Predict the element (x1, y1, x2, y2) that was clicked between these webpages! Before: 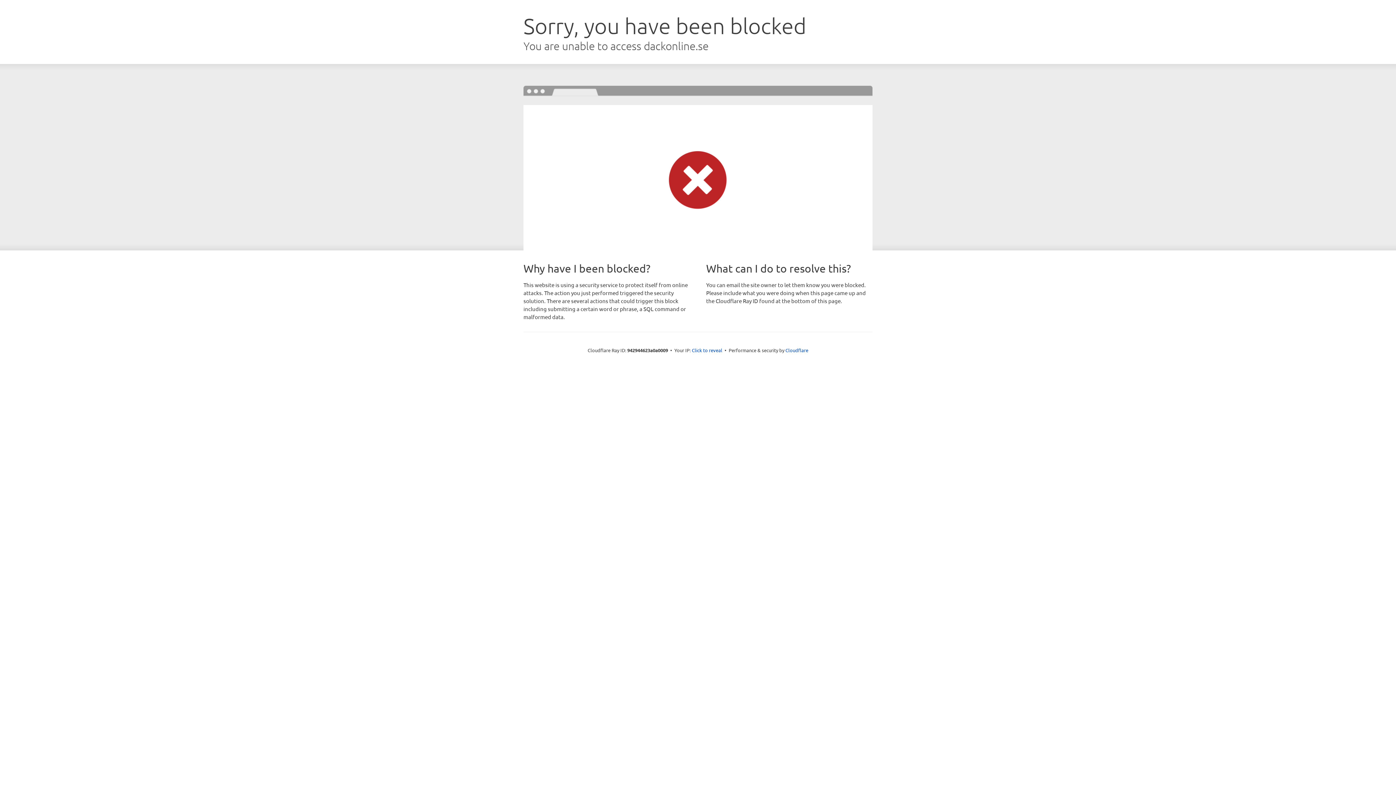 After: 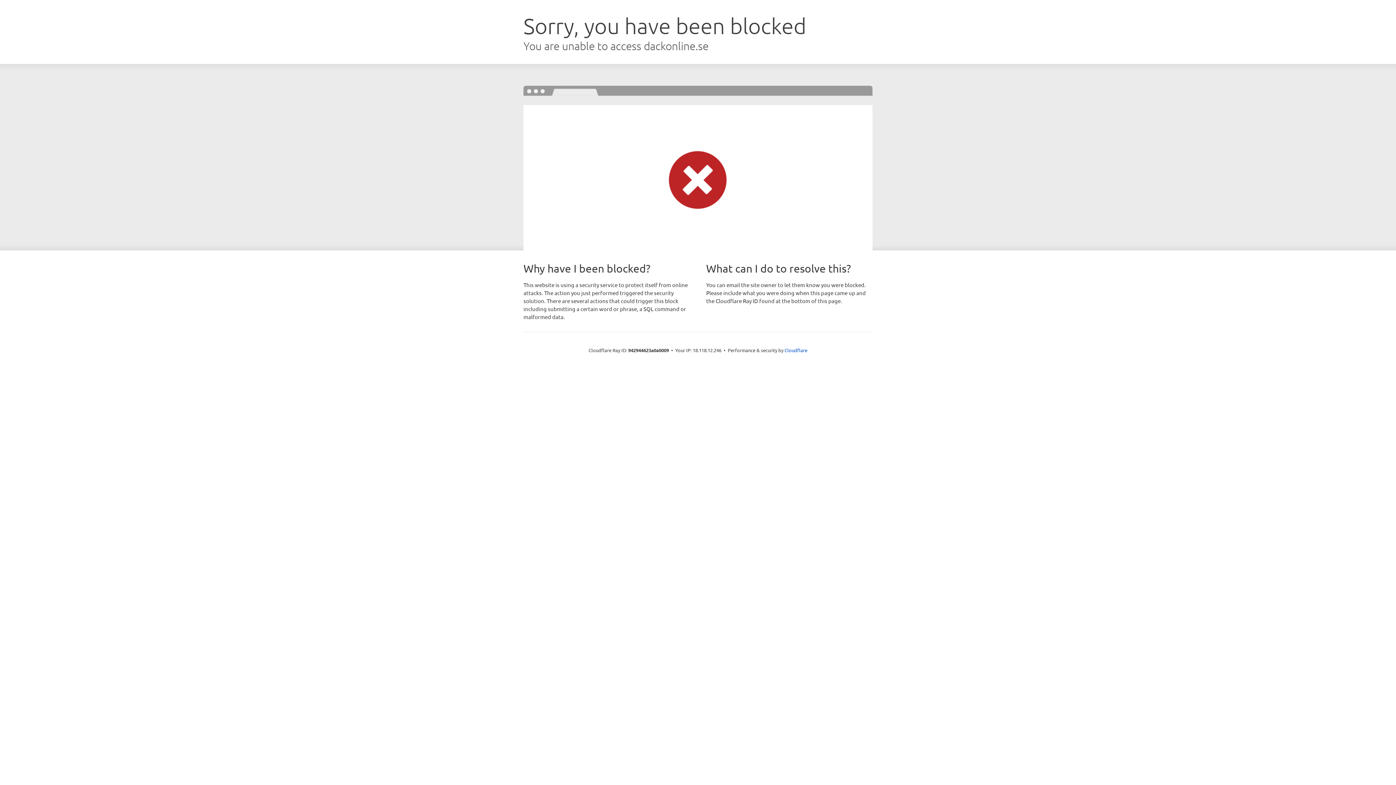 Action: bbox: (692, 346, 722, 353) label: Click to reveal